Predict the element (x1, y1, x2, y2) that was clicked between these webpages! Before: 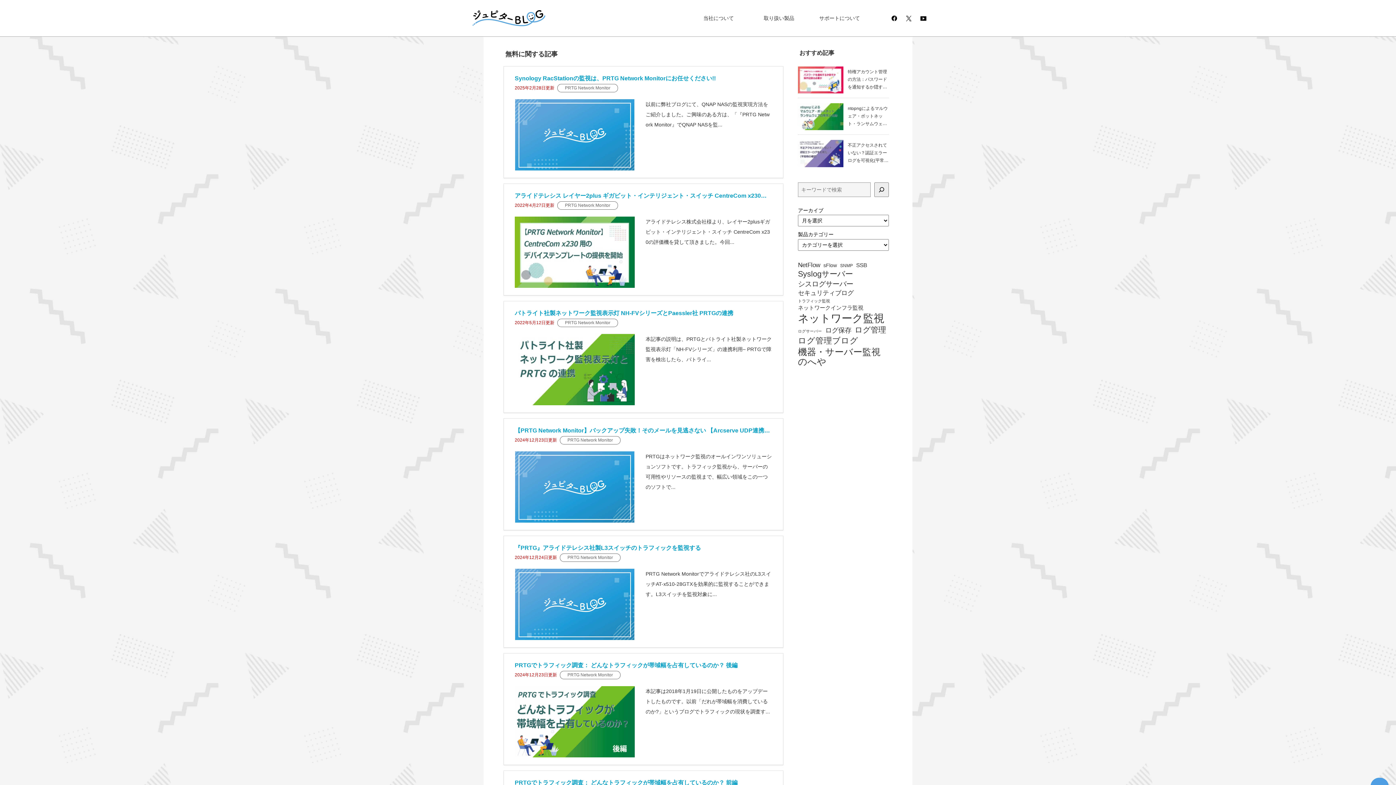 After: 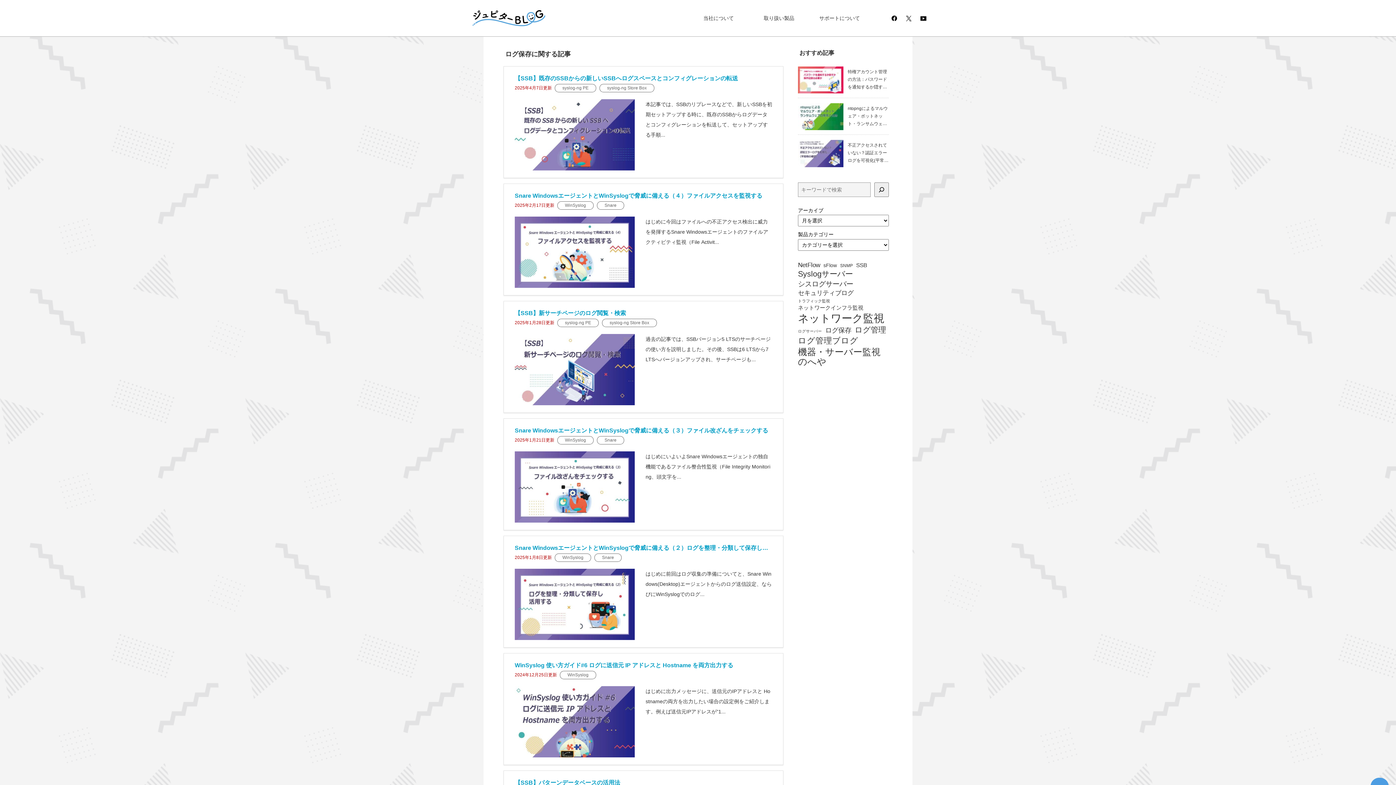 Action: label: ログ保存 (68個の項目) bbox: (825, 326, 851, 334)